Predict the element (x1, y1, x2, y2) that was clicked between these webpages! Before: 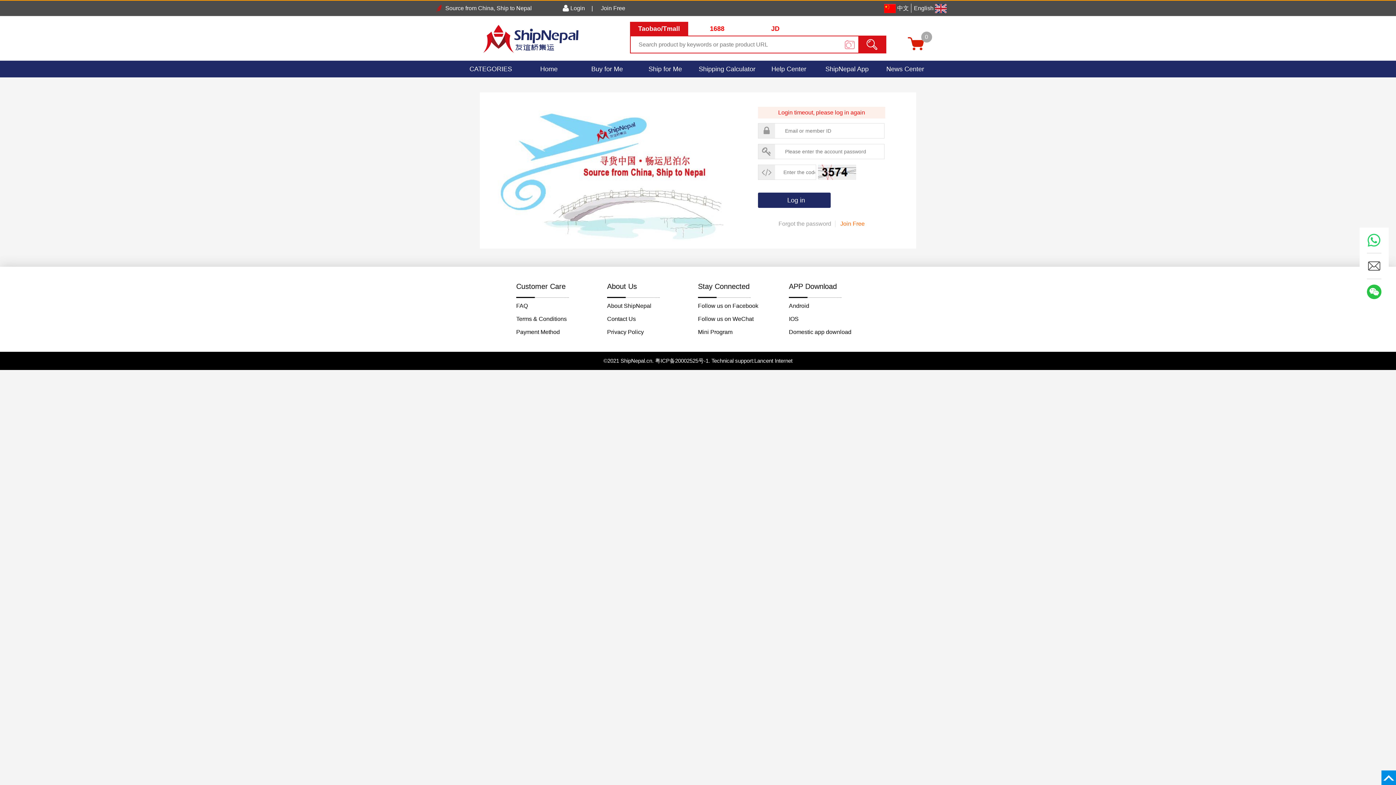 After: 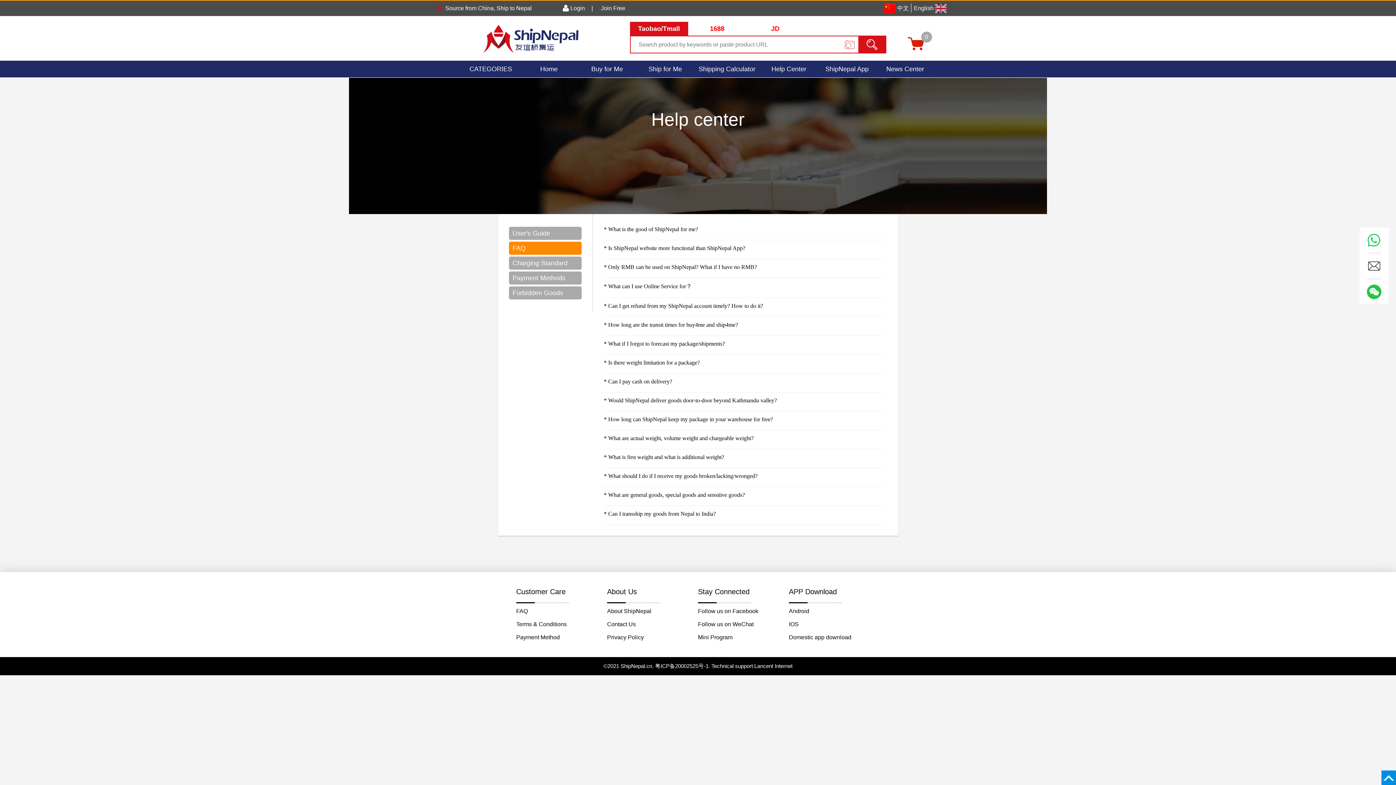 Action: bbox: (516, 301, 607, 311) label: FAQ